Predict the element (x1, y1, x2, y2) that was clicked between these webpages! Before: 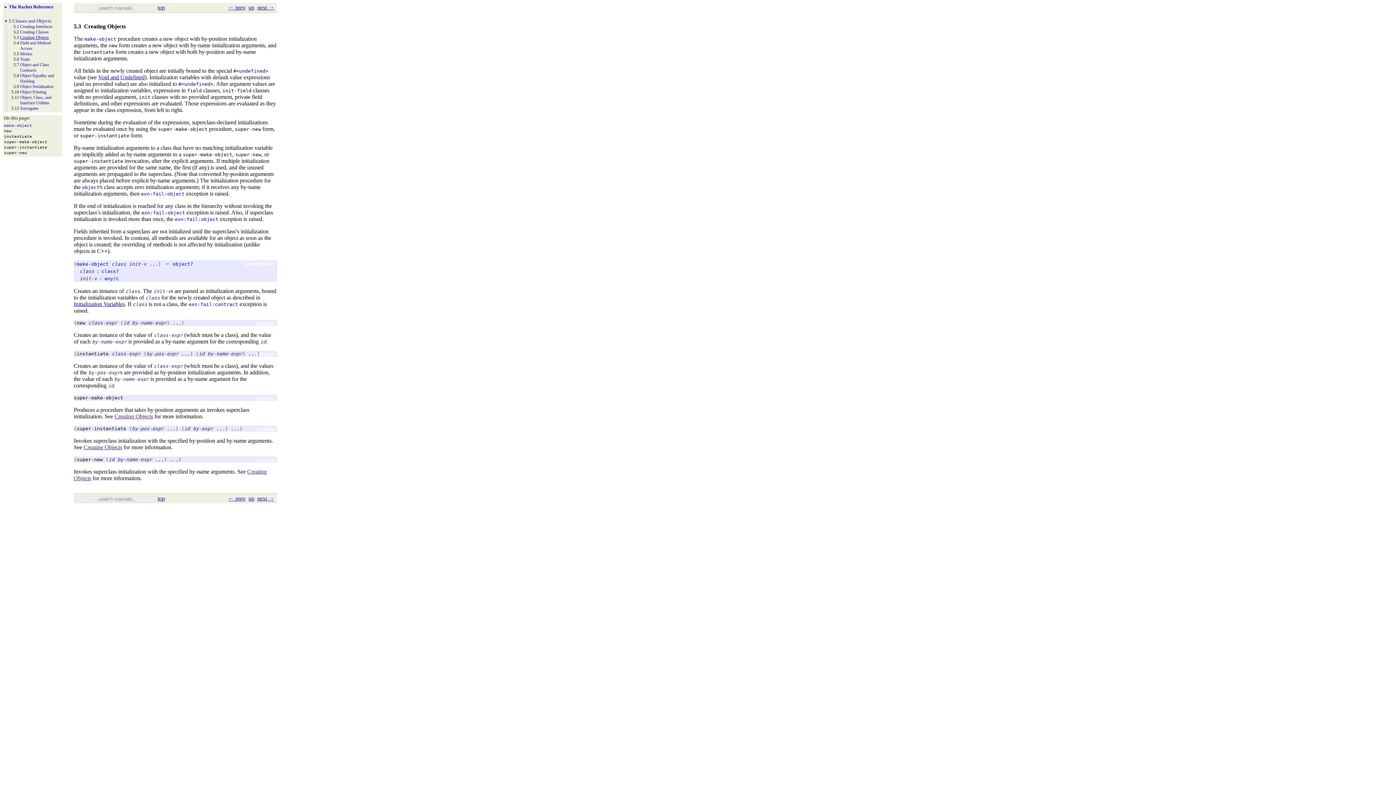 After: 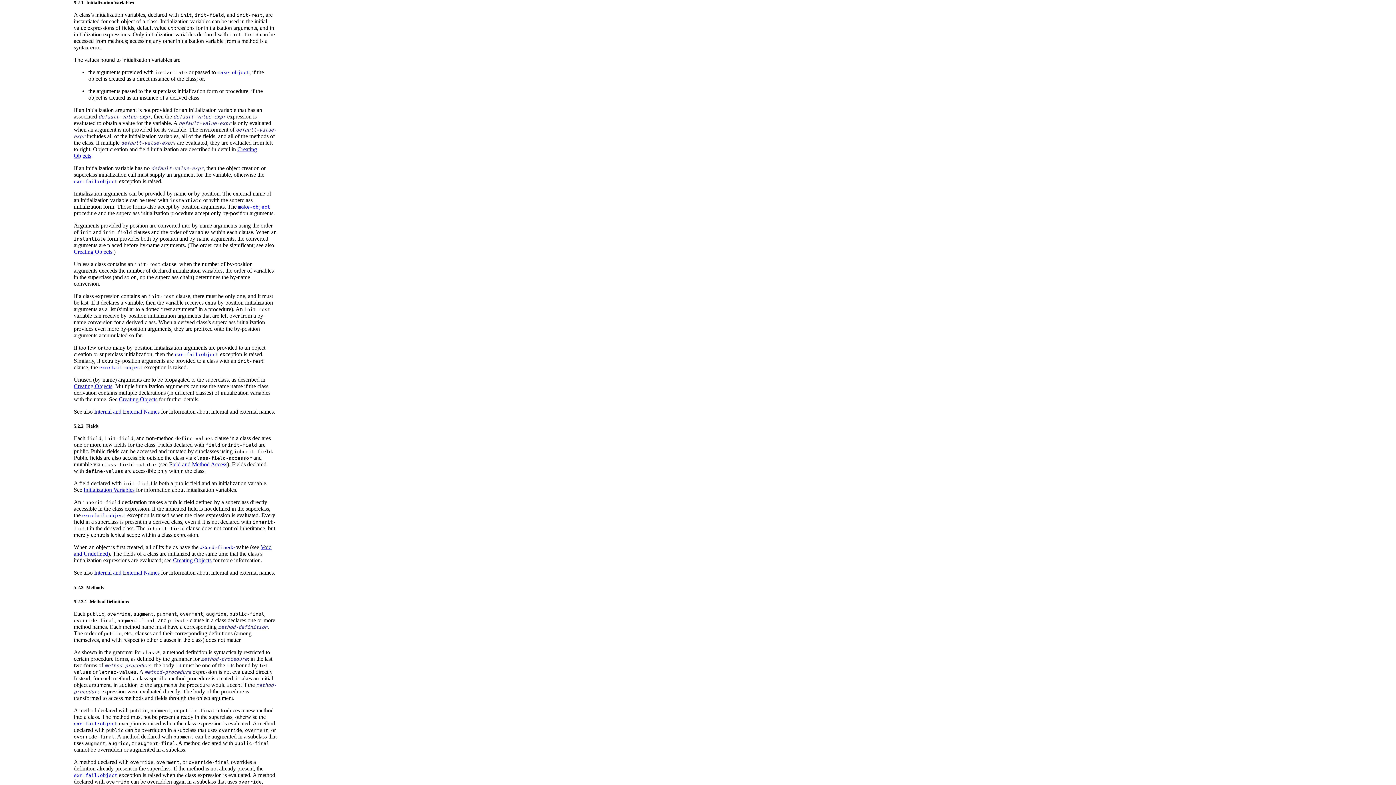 Action: bbox: (73, 301, 124, 307) label: Initialization Variables